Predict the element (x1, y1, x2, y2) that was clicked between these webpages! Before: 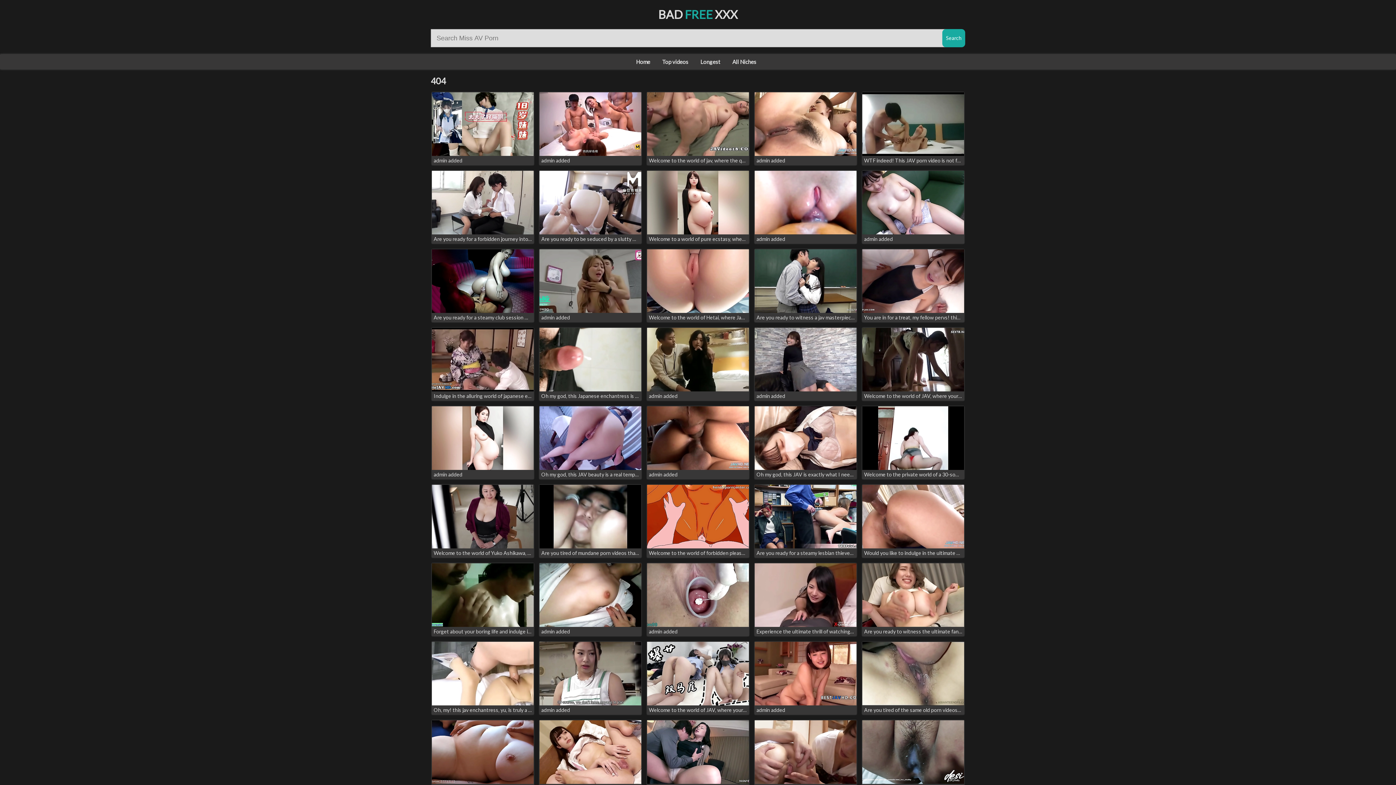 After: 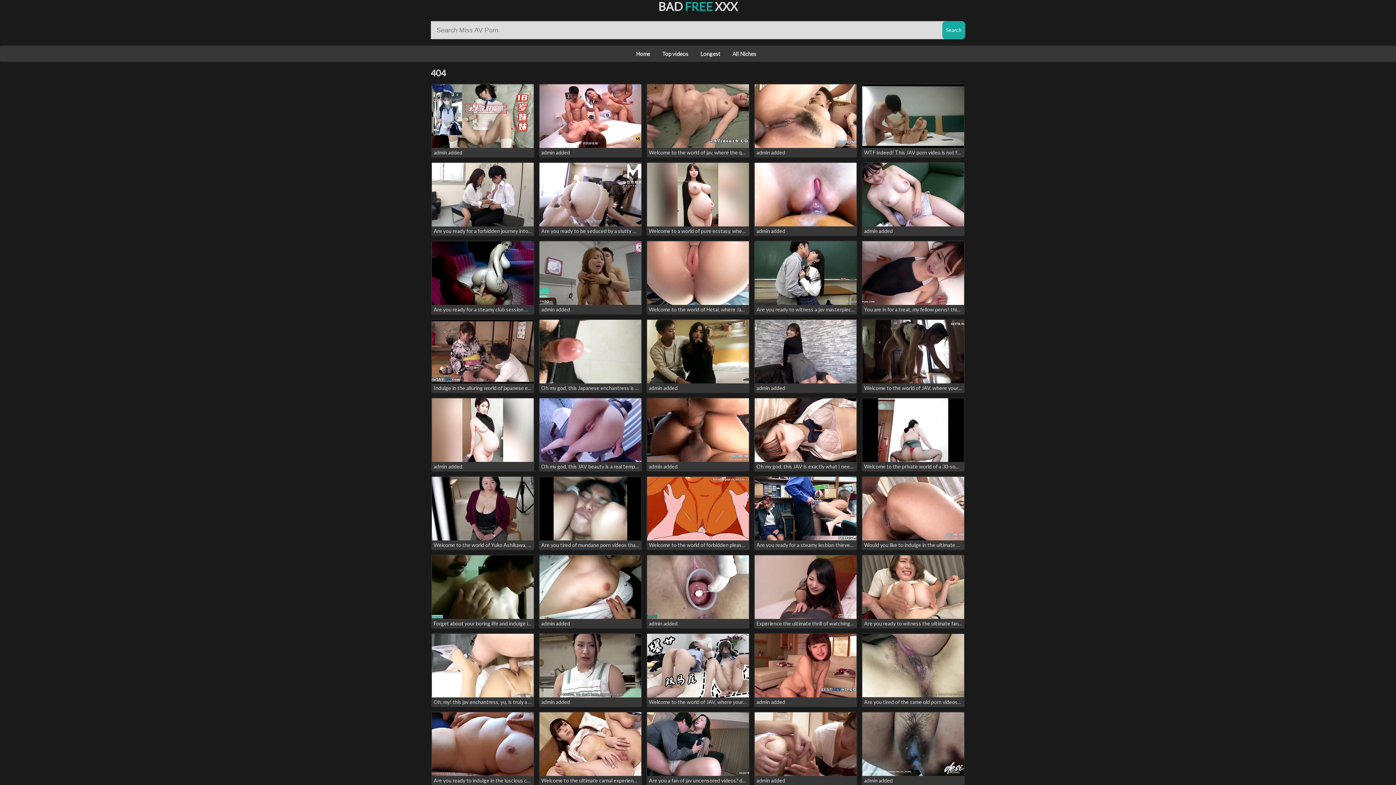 Action: bbox: (862, 720, 964, 793) label: admin added